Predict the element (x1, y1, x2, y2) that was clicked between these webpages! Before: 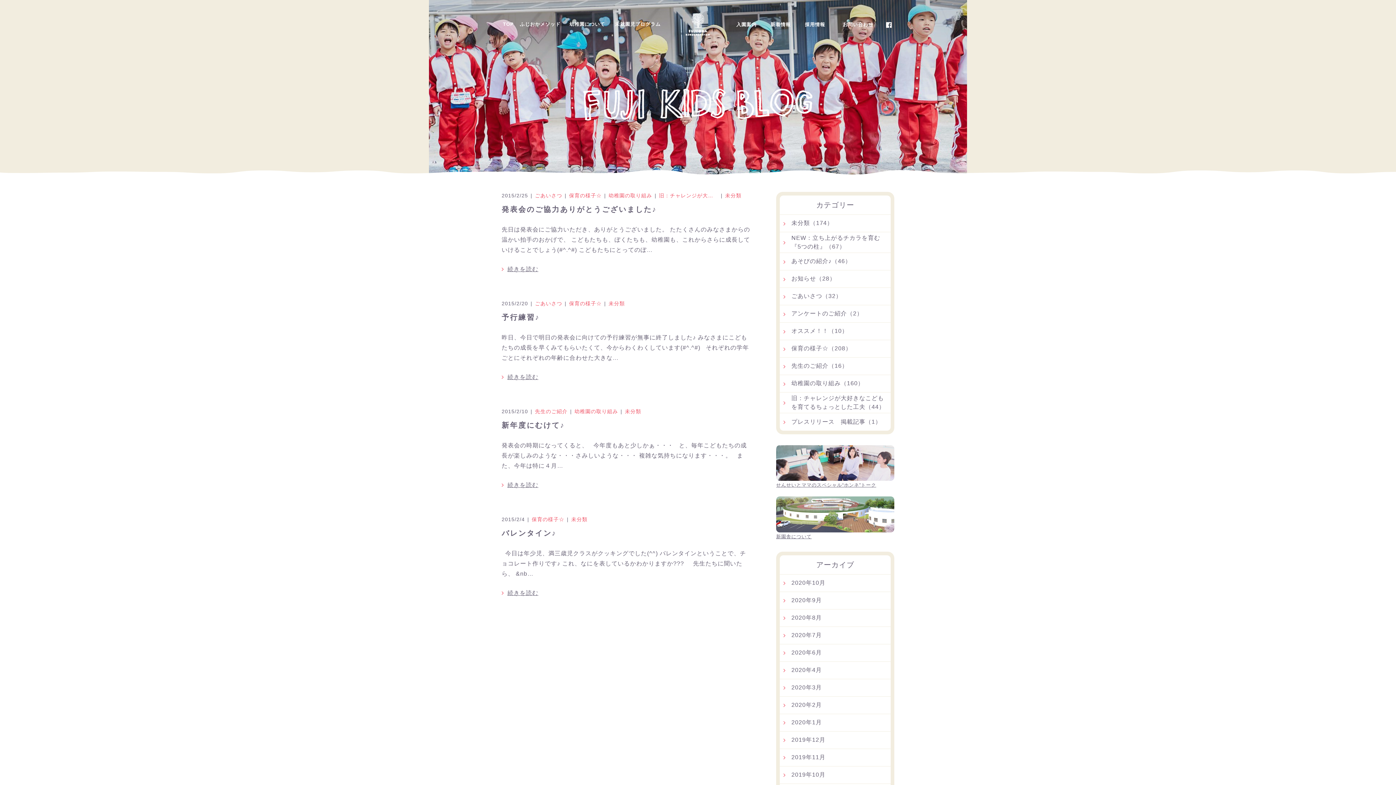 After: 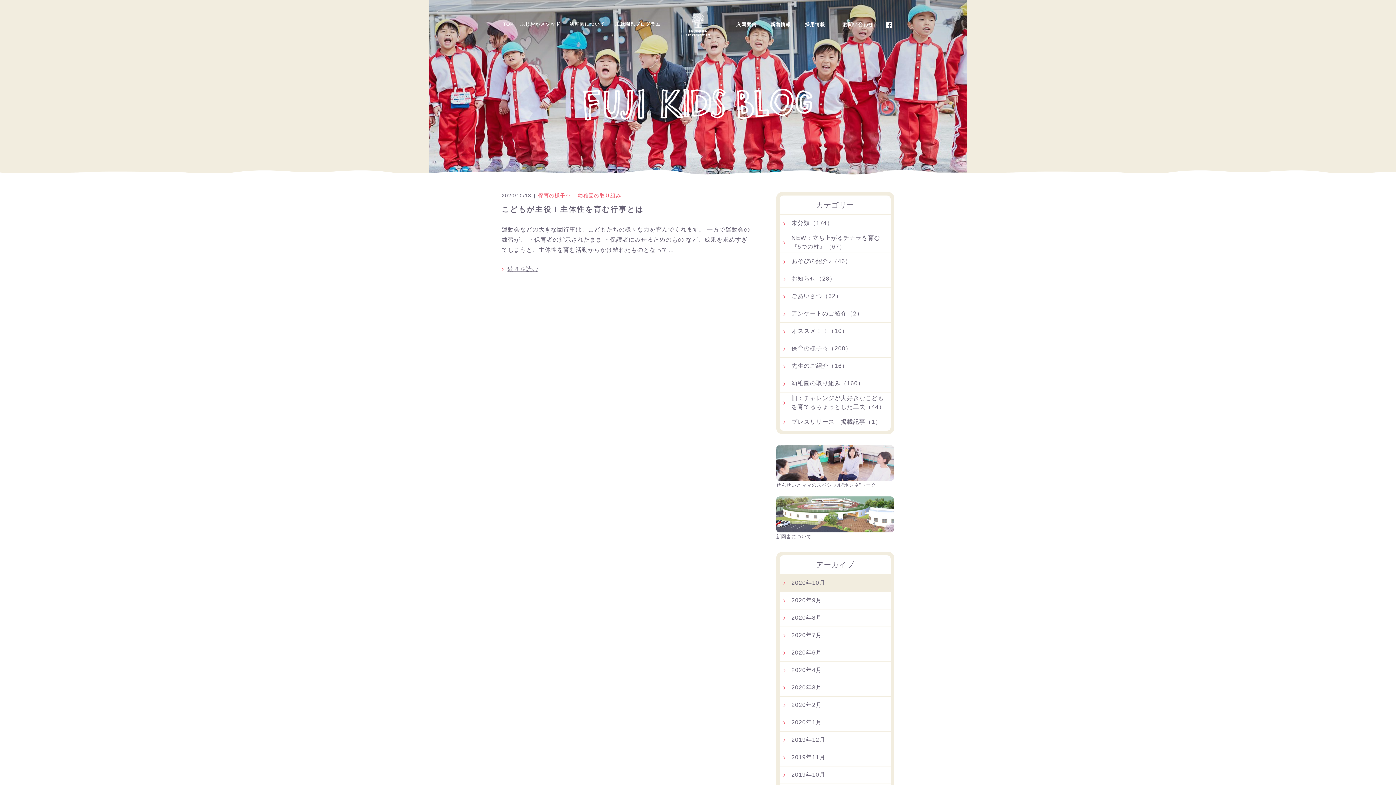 Action: bbox: (780, 574, 890, 591) label: 2020年10月